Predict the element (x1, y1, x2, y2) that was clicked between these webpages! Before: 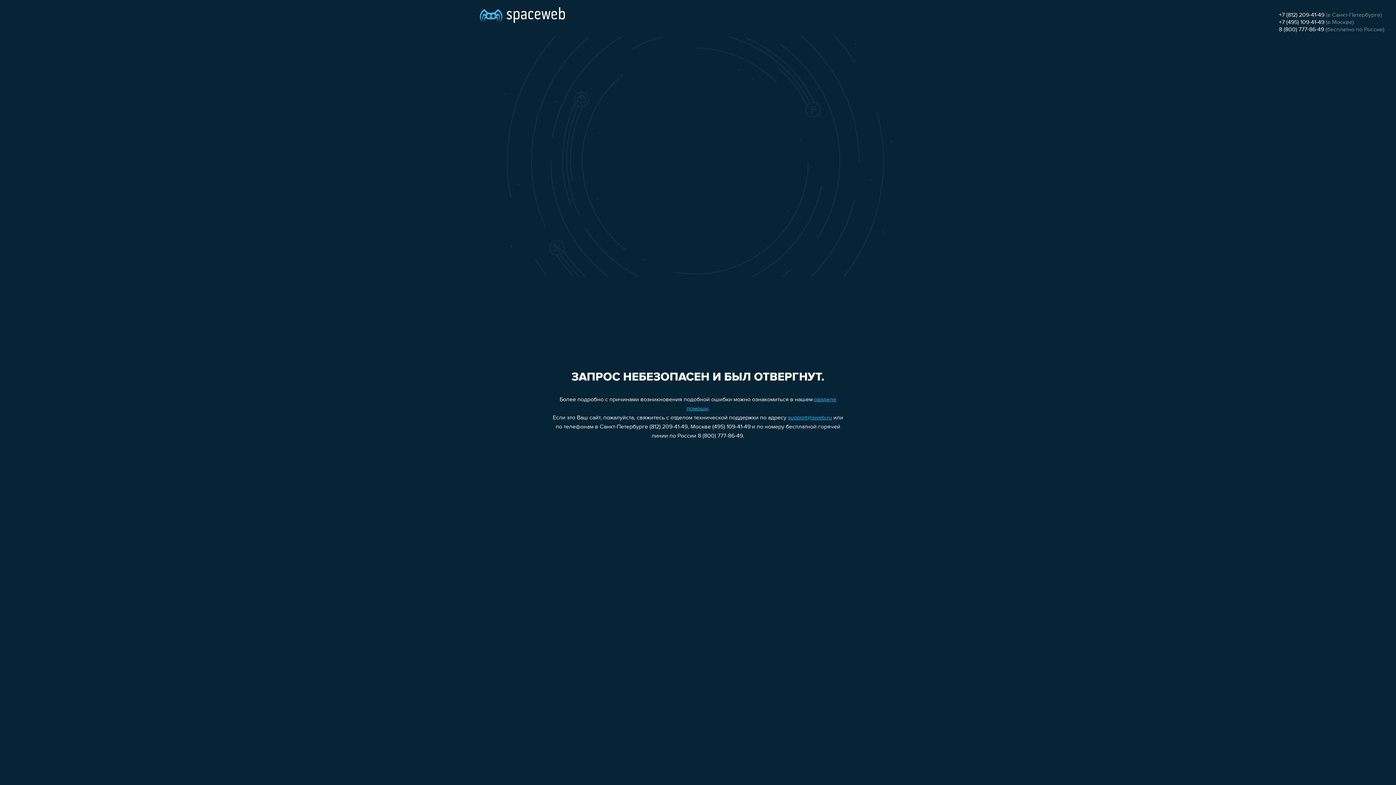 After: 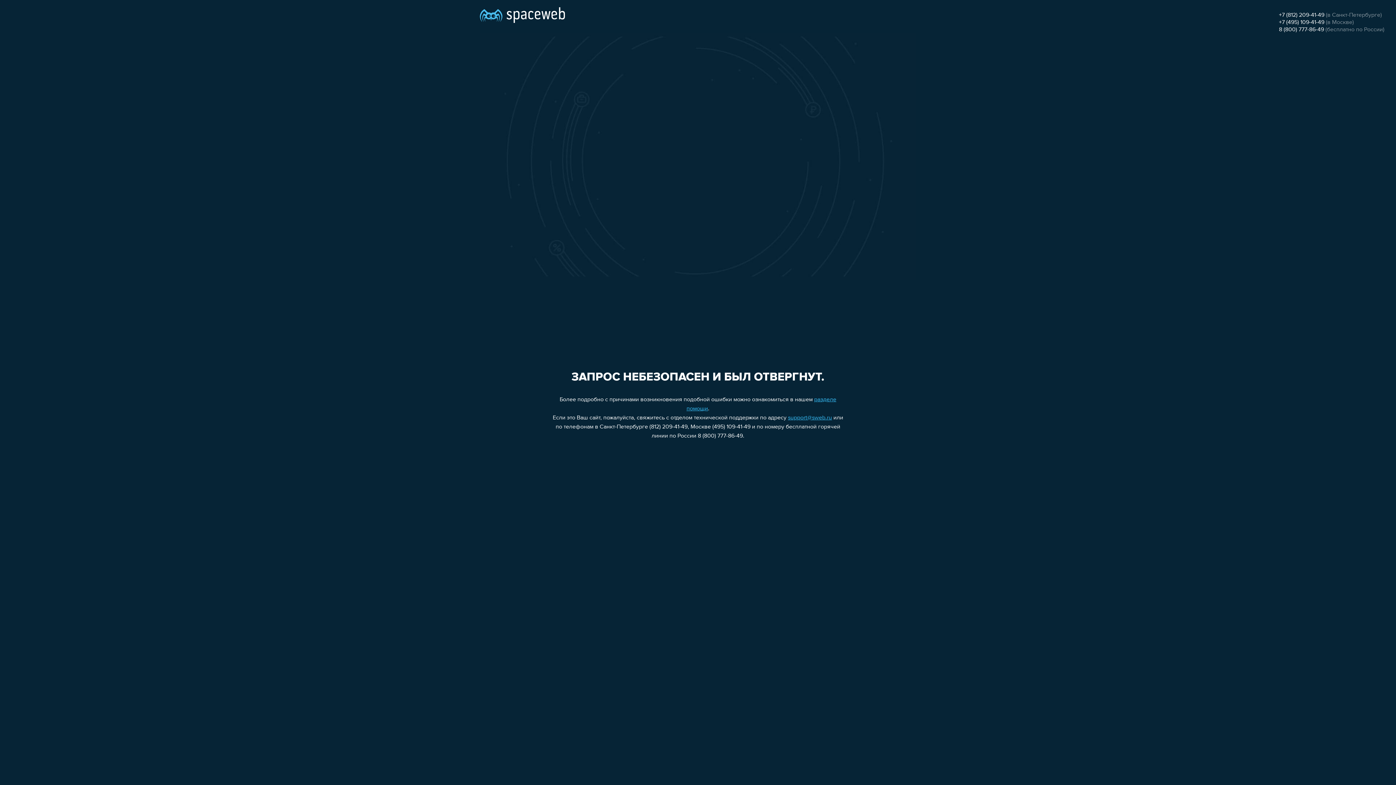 Action: bbox: (1279, 12, 1324, 18) label: +7 (812) 209-41-49